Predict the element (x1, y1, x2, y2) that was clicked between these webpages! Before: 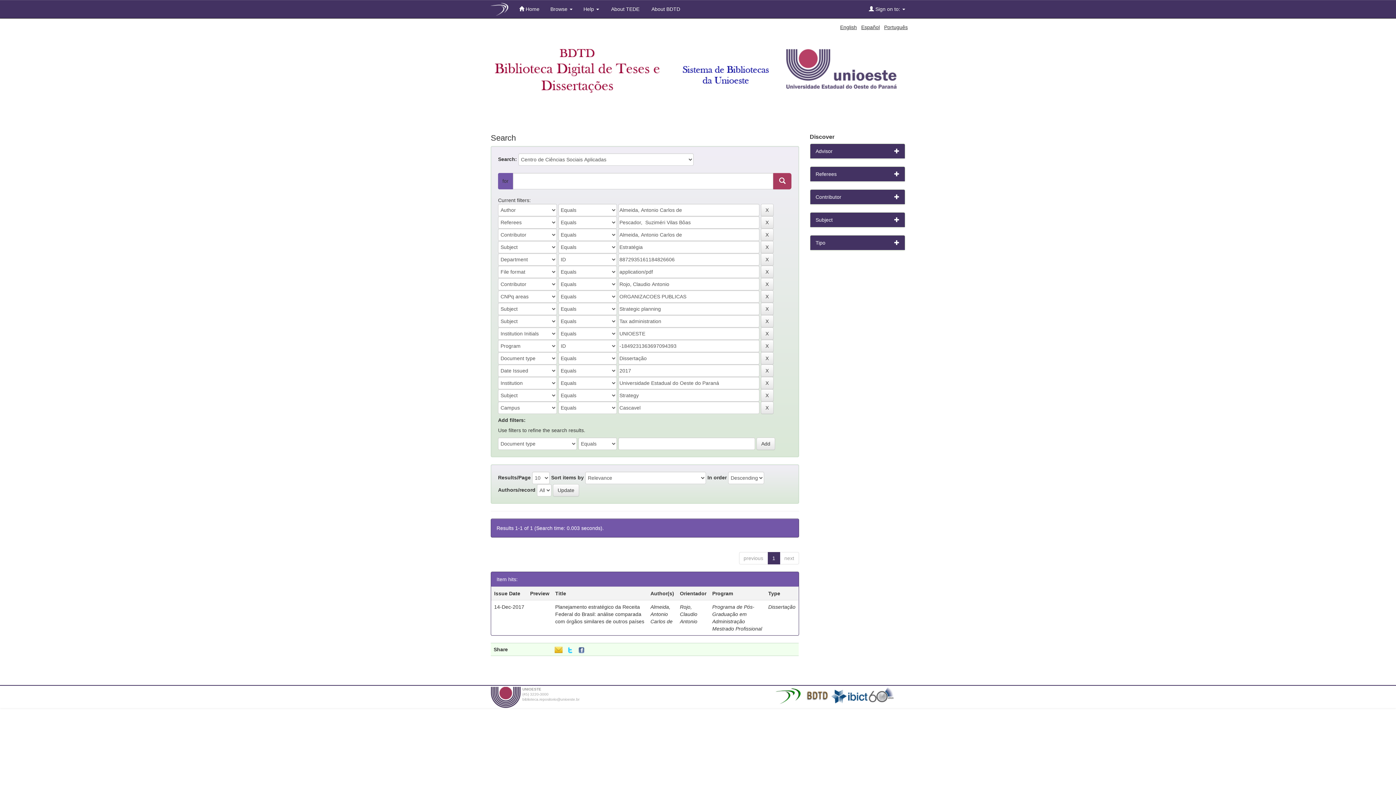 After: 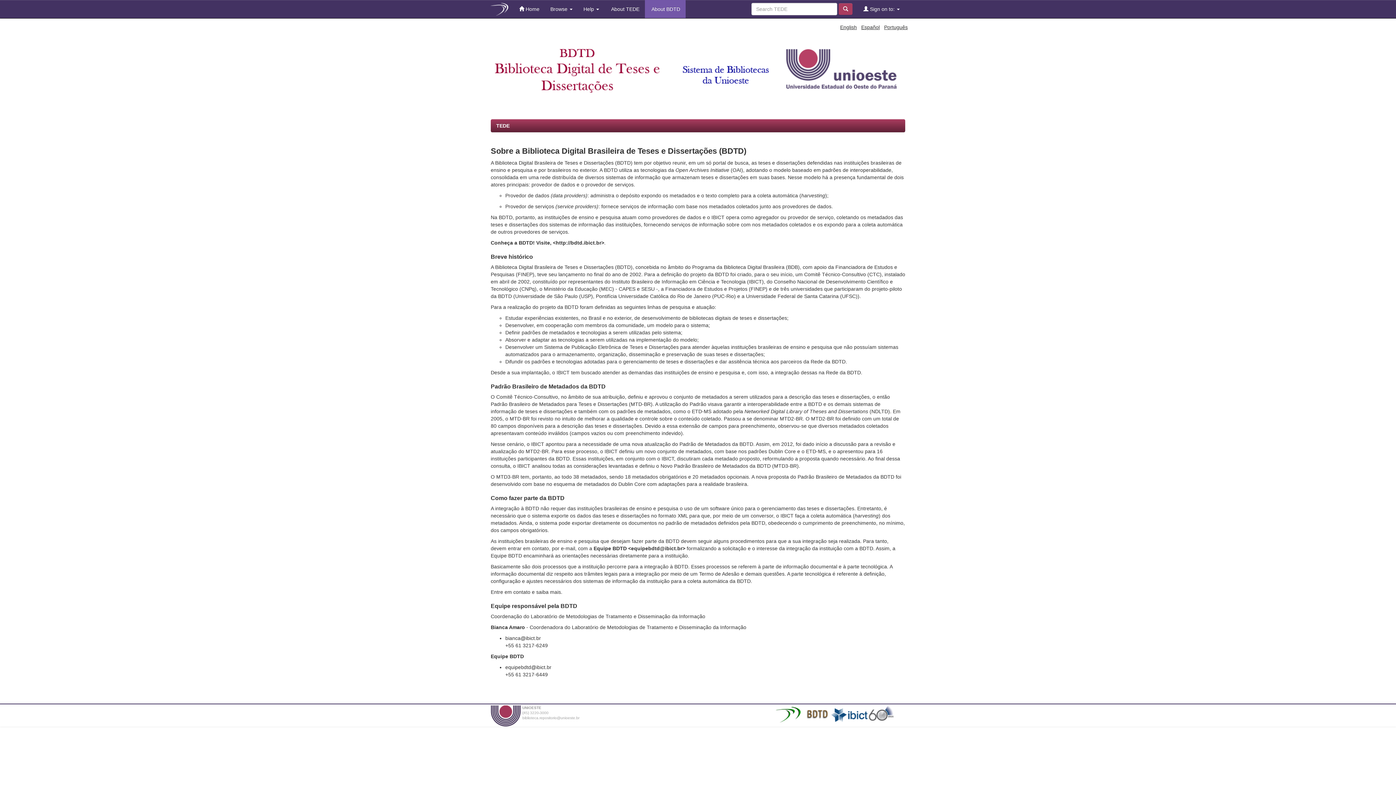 Action: bbox: (645, 0, 685, 18) label:  About BDTD